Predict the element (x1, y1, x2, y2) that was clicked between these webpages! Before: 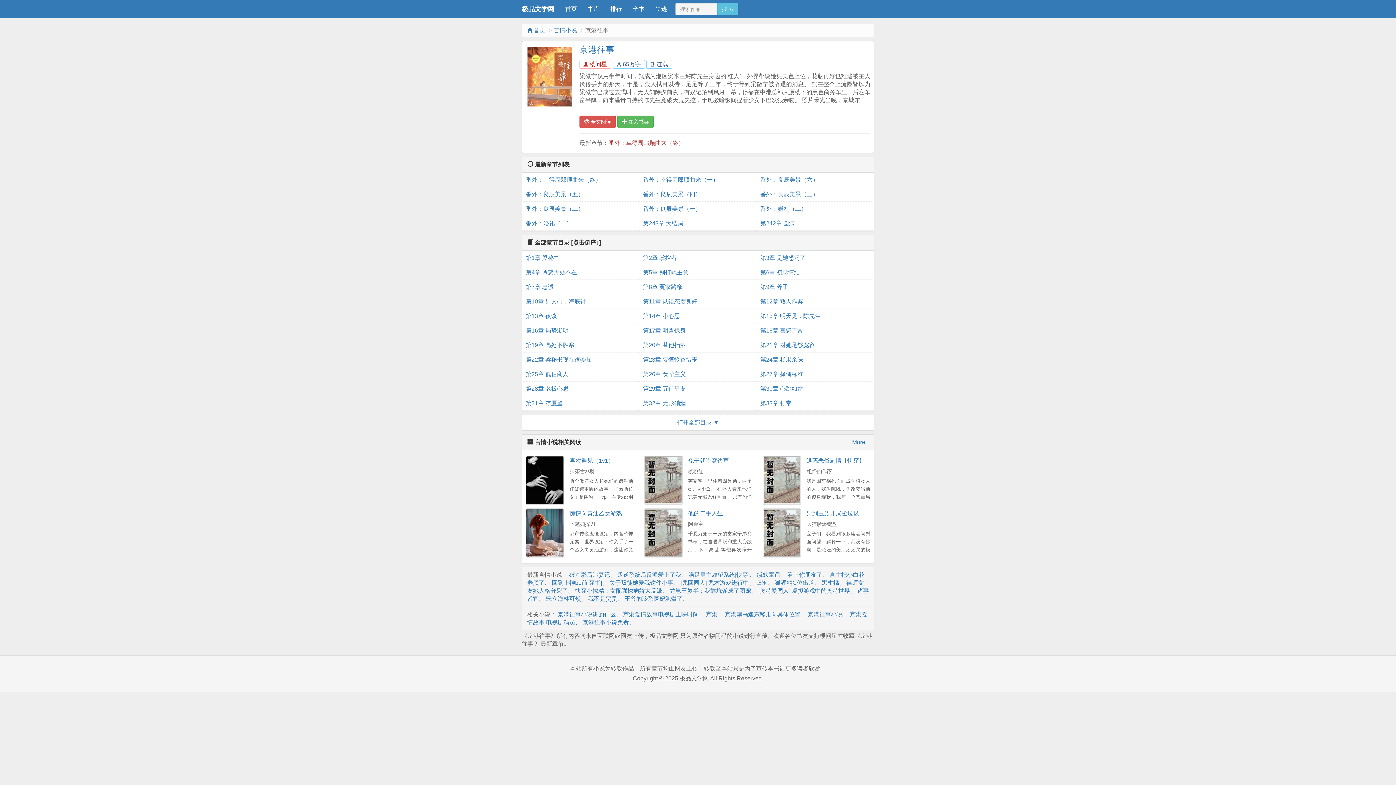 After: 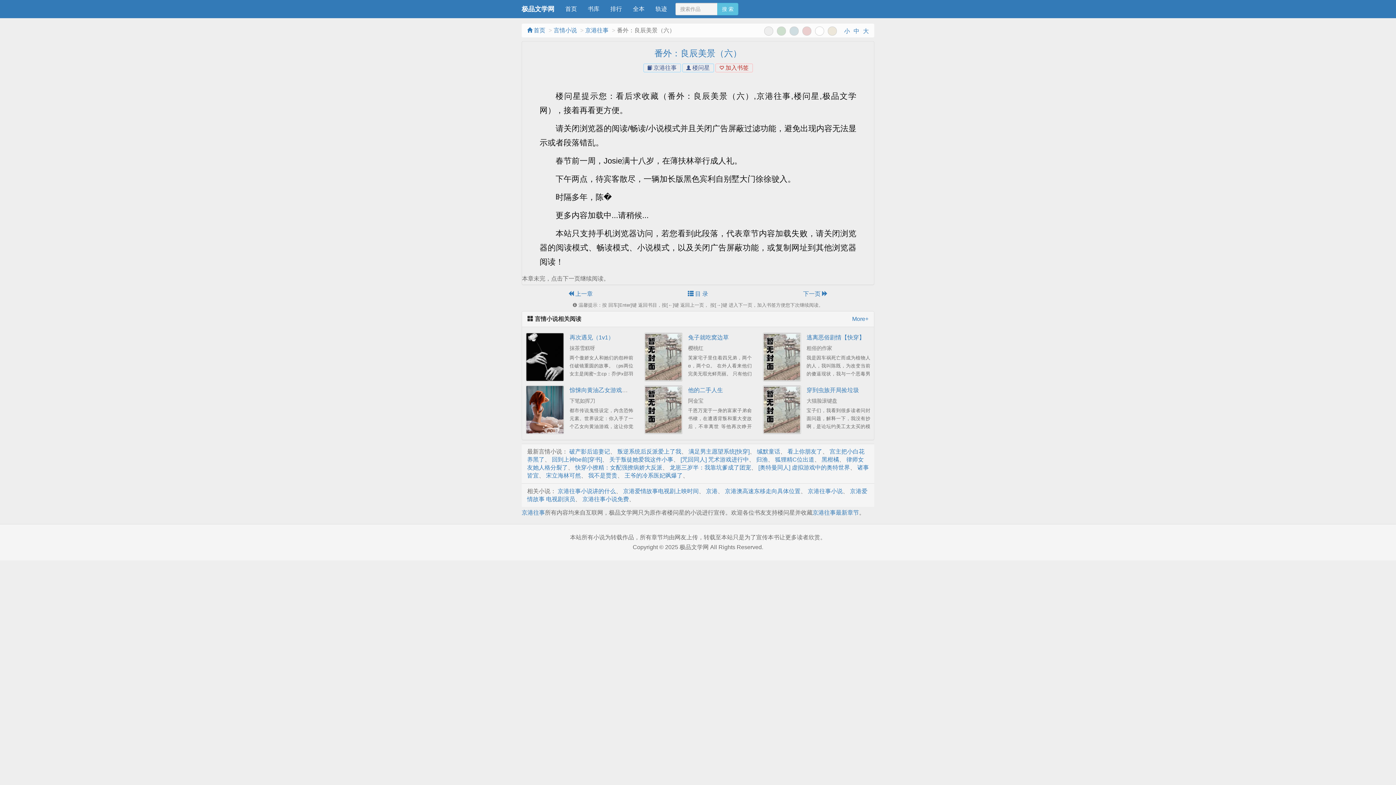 Action: bbox: (760, 172, 870, 187) label: 番外：良辰美景（六）